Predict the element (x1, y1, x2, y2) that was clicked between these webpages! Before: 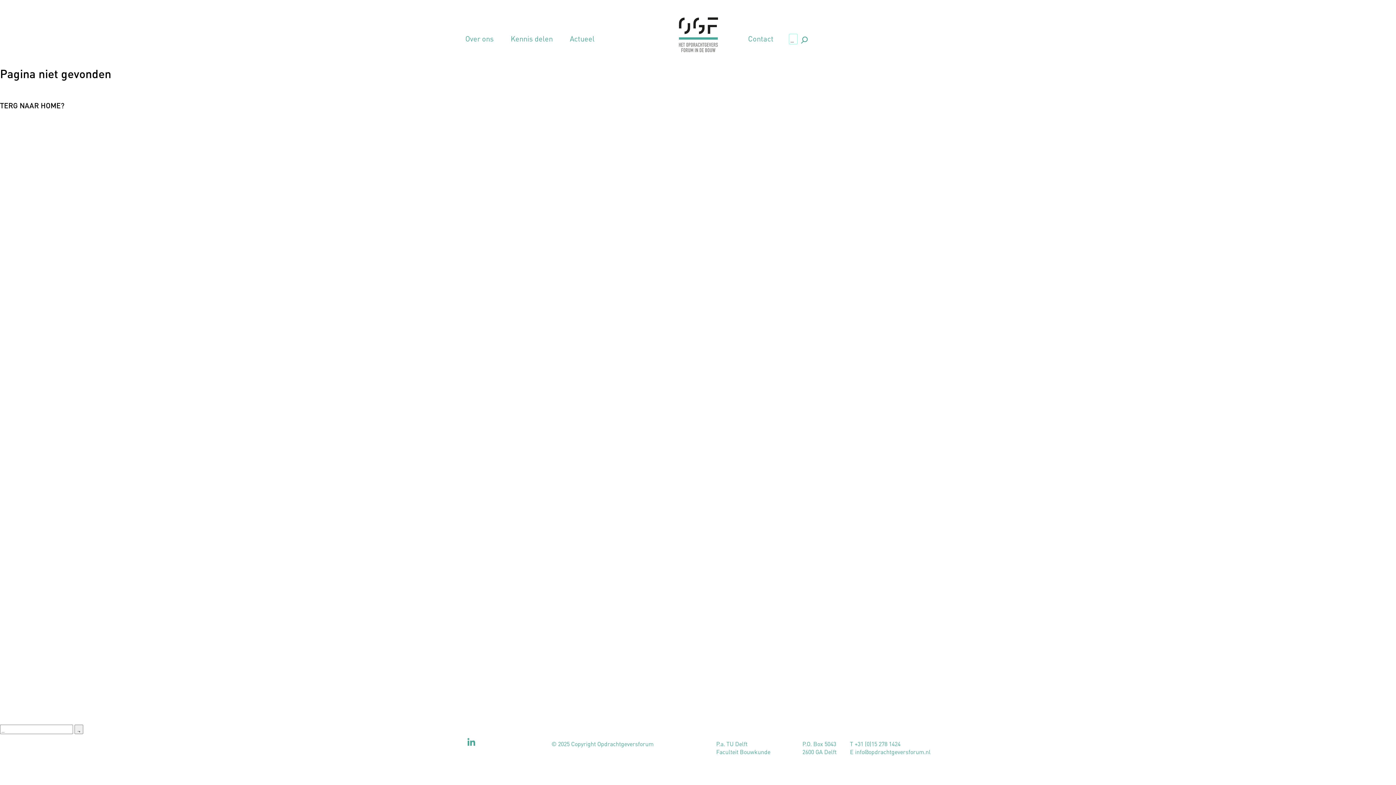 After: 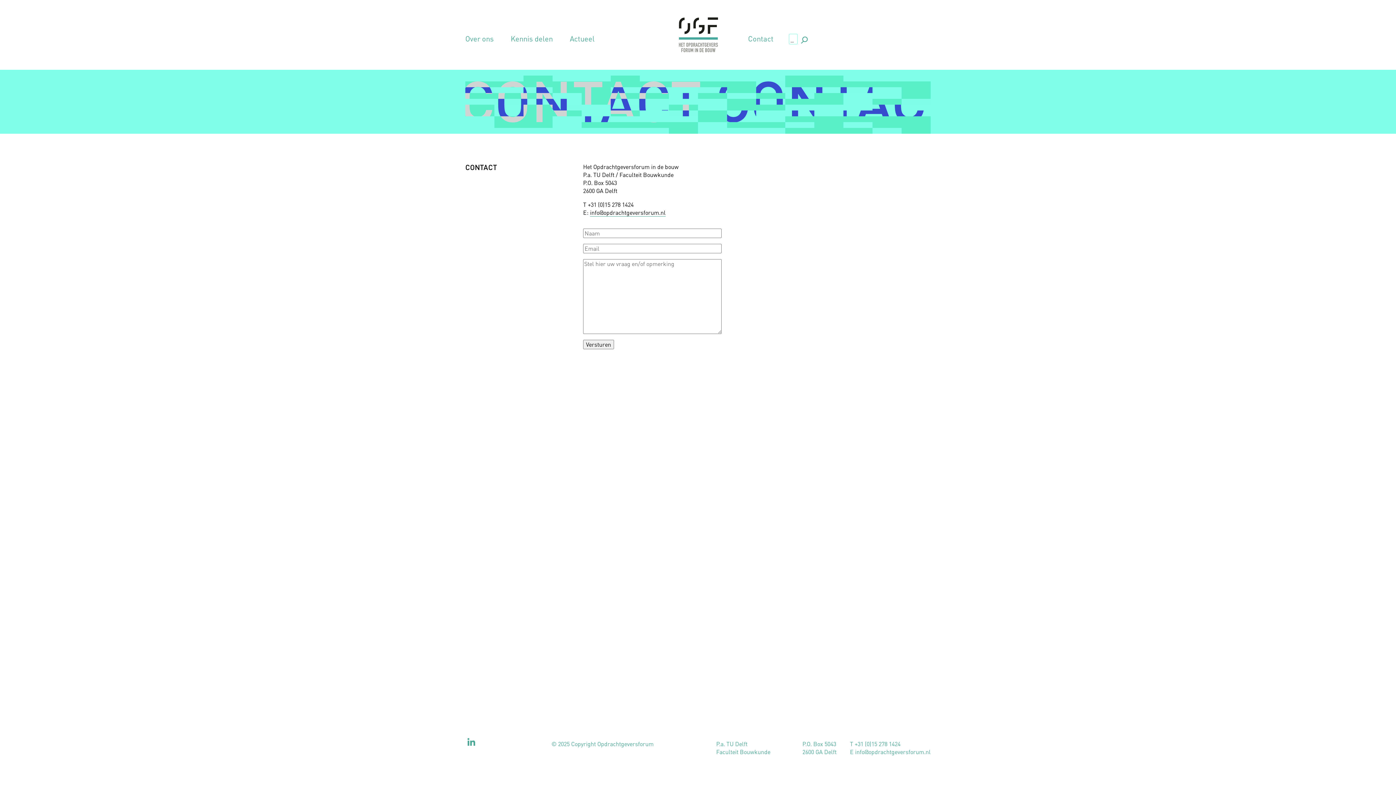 Action: bbox: (748, 34, 773, 42) label: Contact